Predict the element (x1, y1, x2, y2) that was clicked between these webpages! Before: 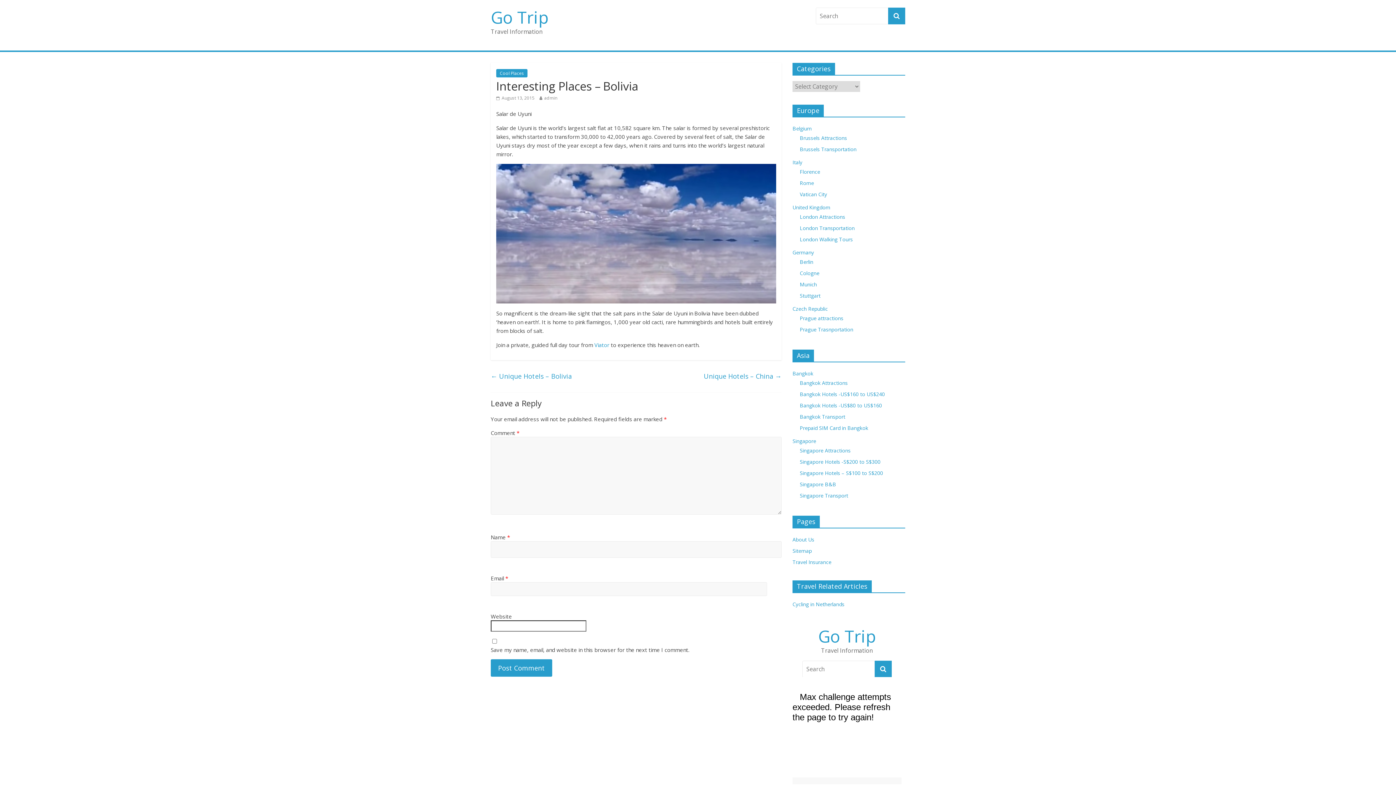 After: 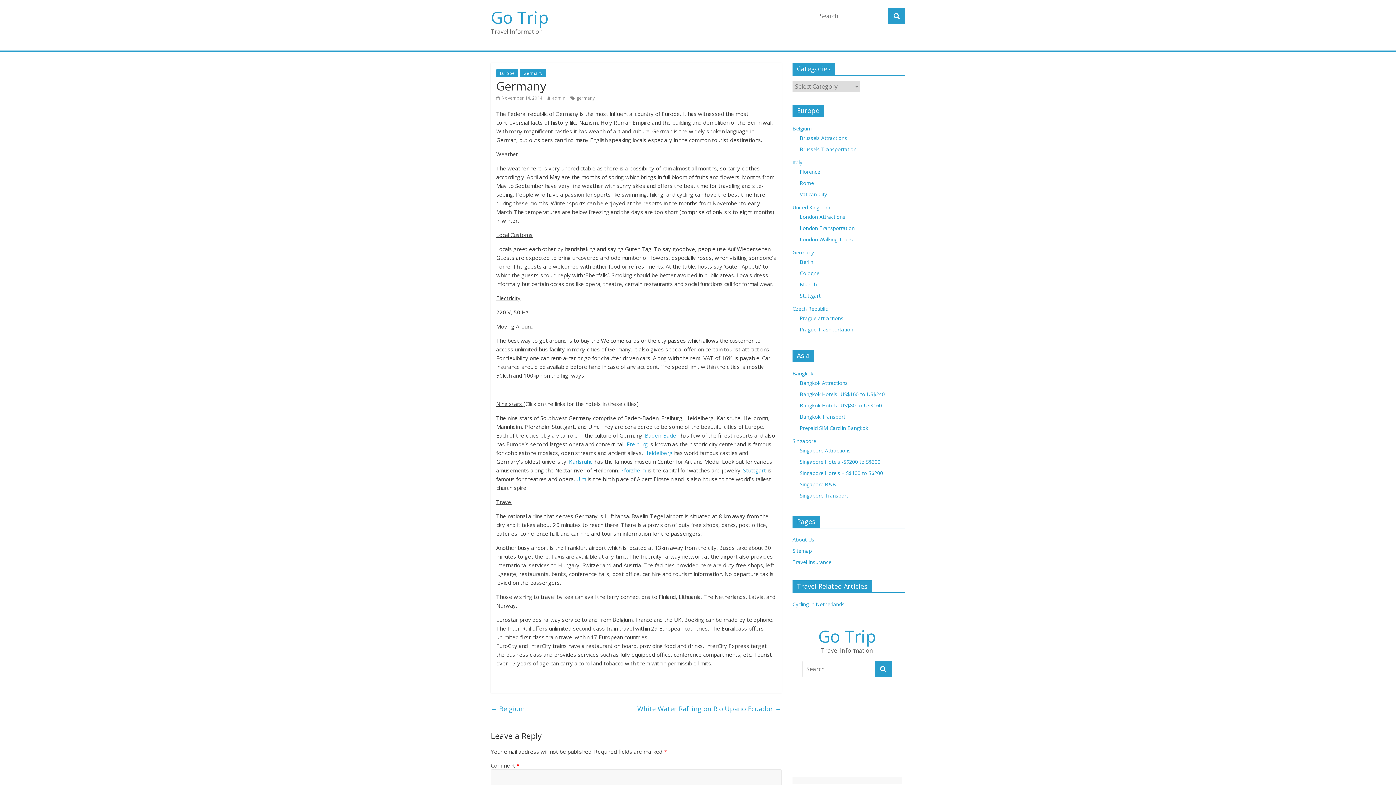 Action: label: Germany bbox: (792, 249, 814, 256)